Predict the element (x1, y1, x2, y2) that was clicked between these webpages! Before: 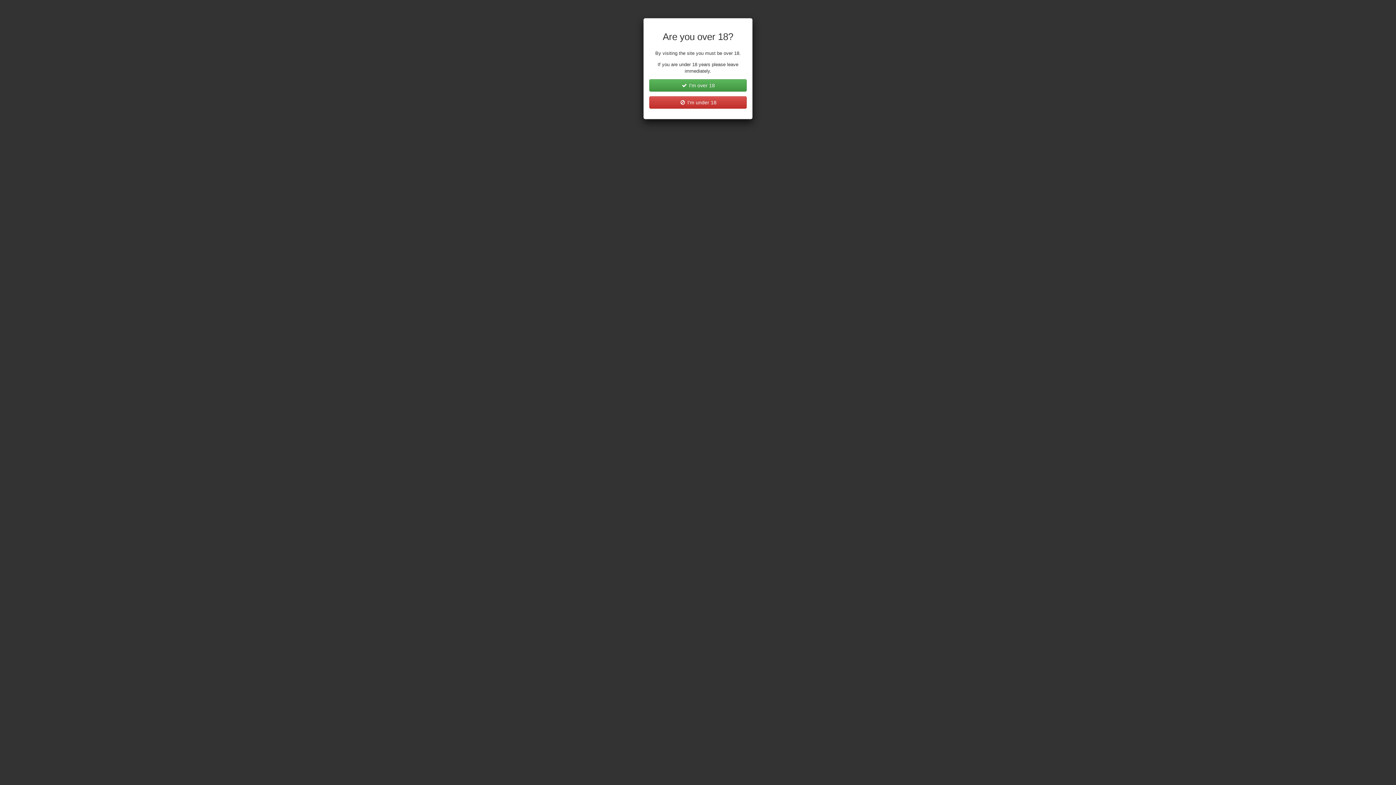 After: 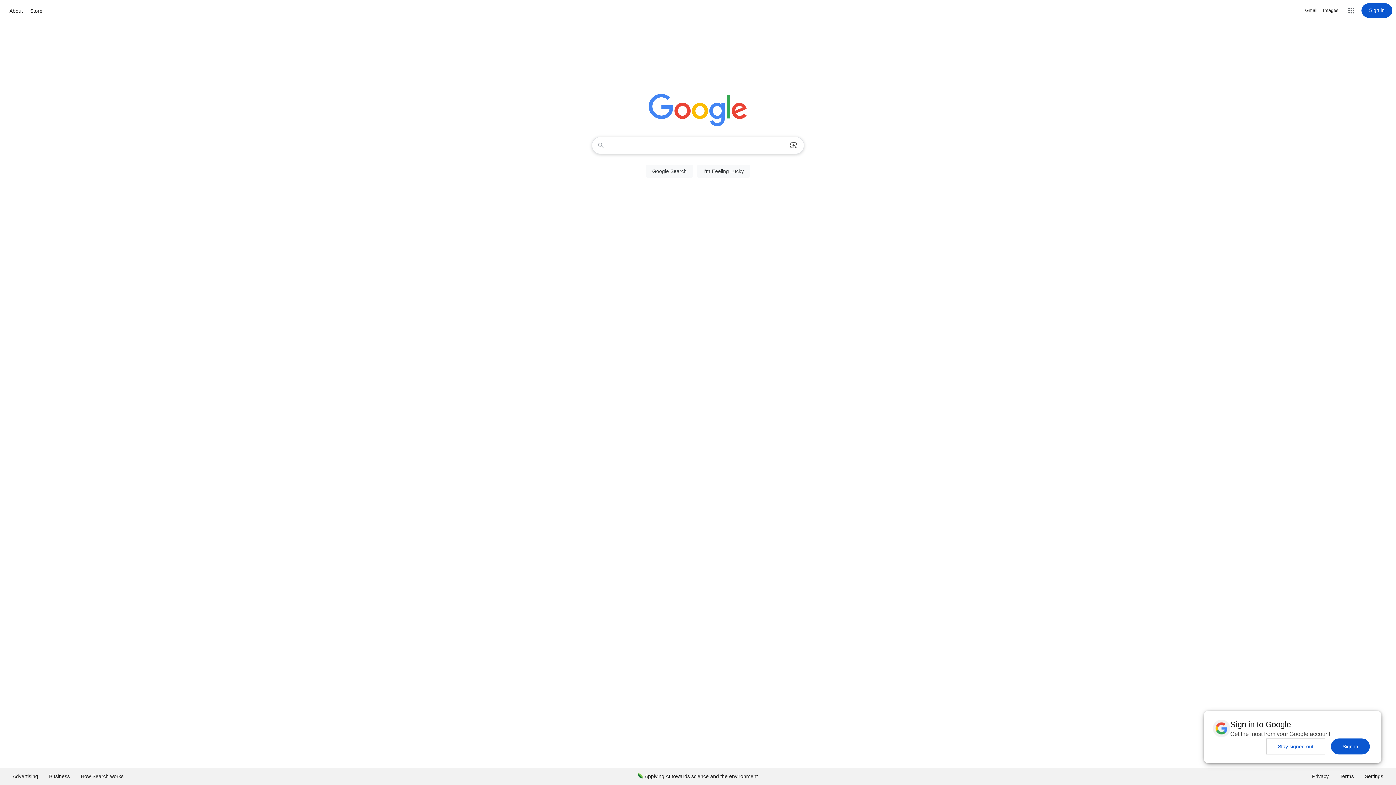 Action: bbox: (649, 96, 746, 108) label:  I'm under 18